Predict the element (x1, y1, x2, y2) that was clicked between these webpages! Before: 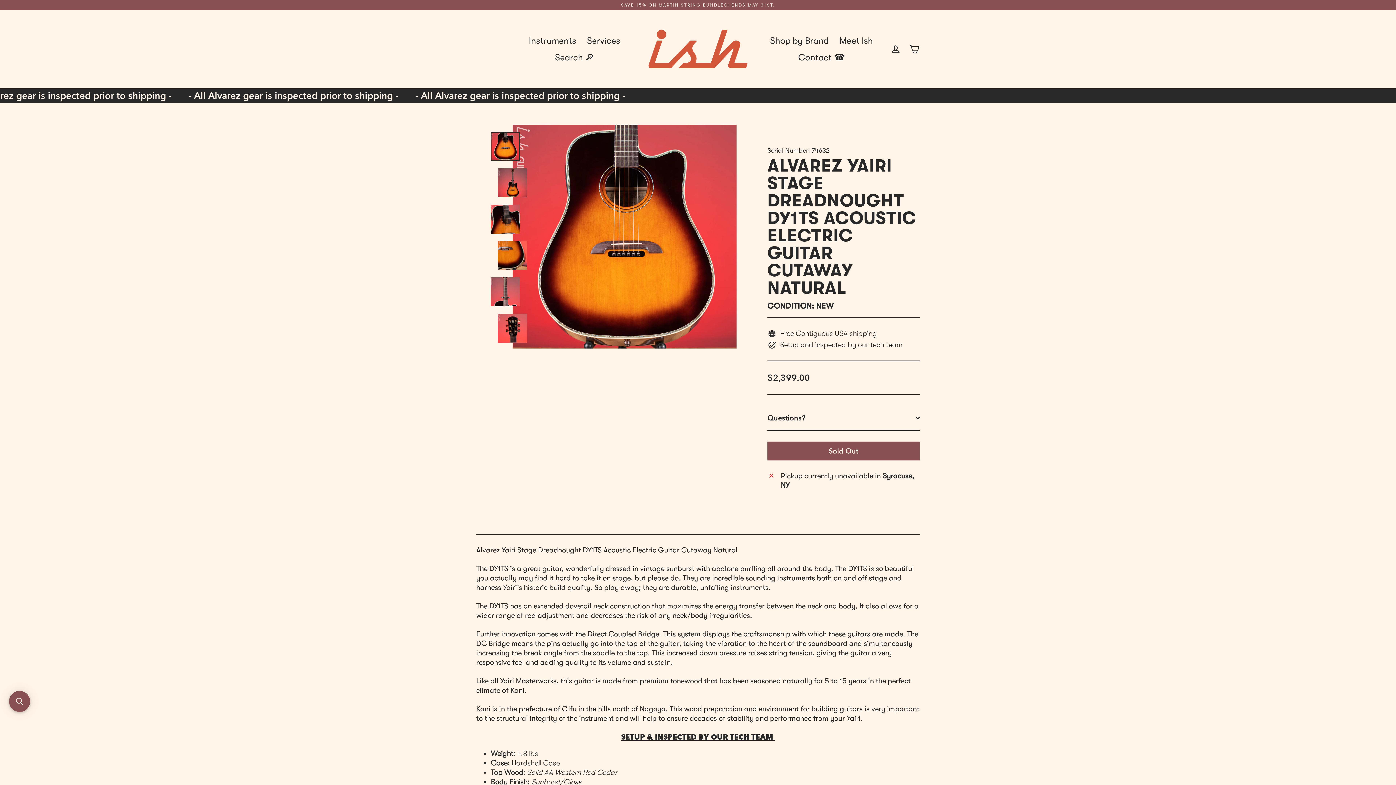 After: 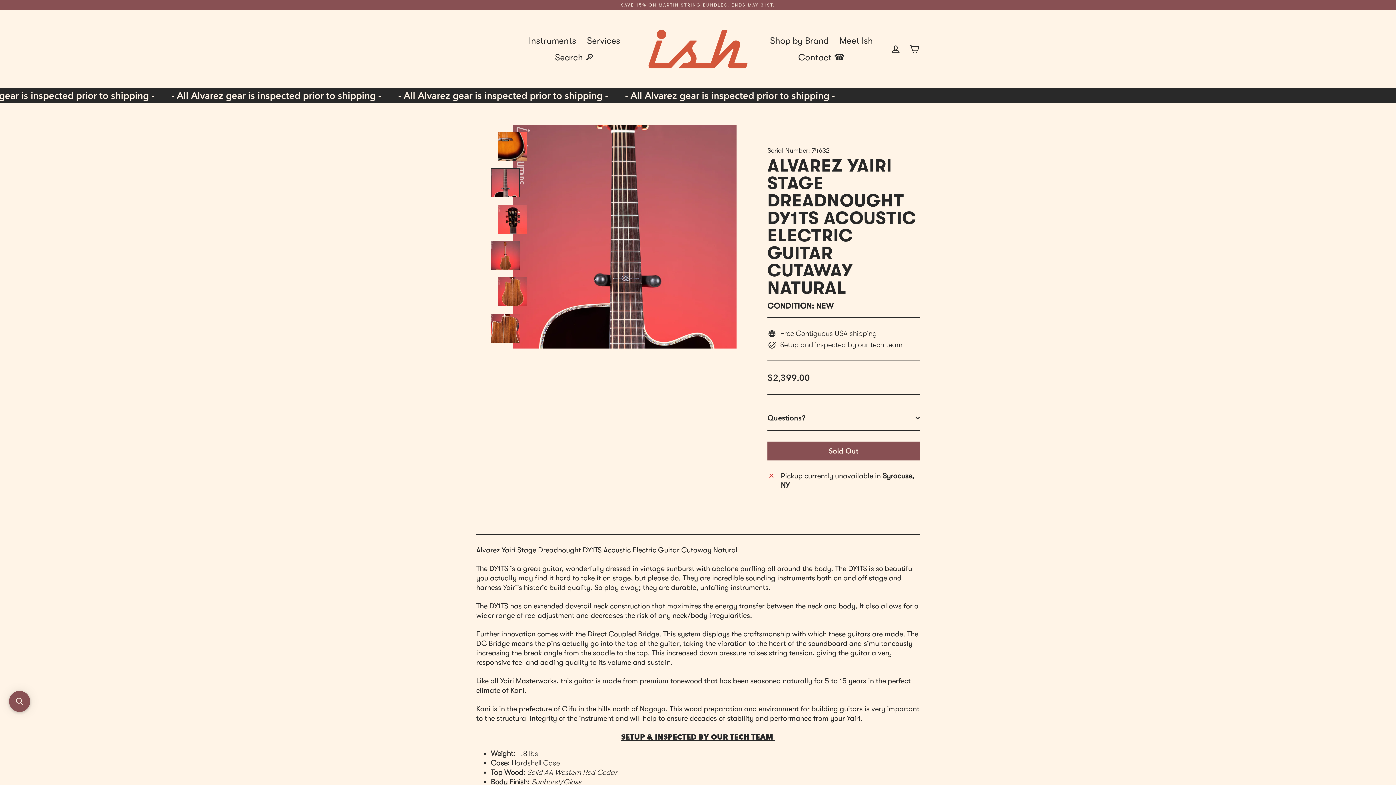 Action: bbox: (490, 277, 520, 306)